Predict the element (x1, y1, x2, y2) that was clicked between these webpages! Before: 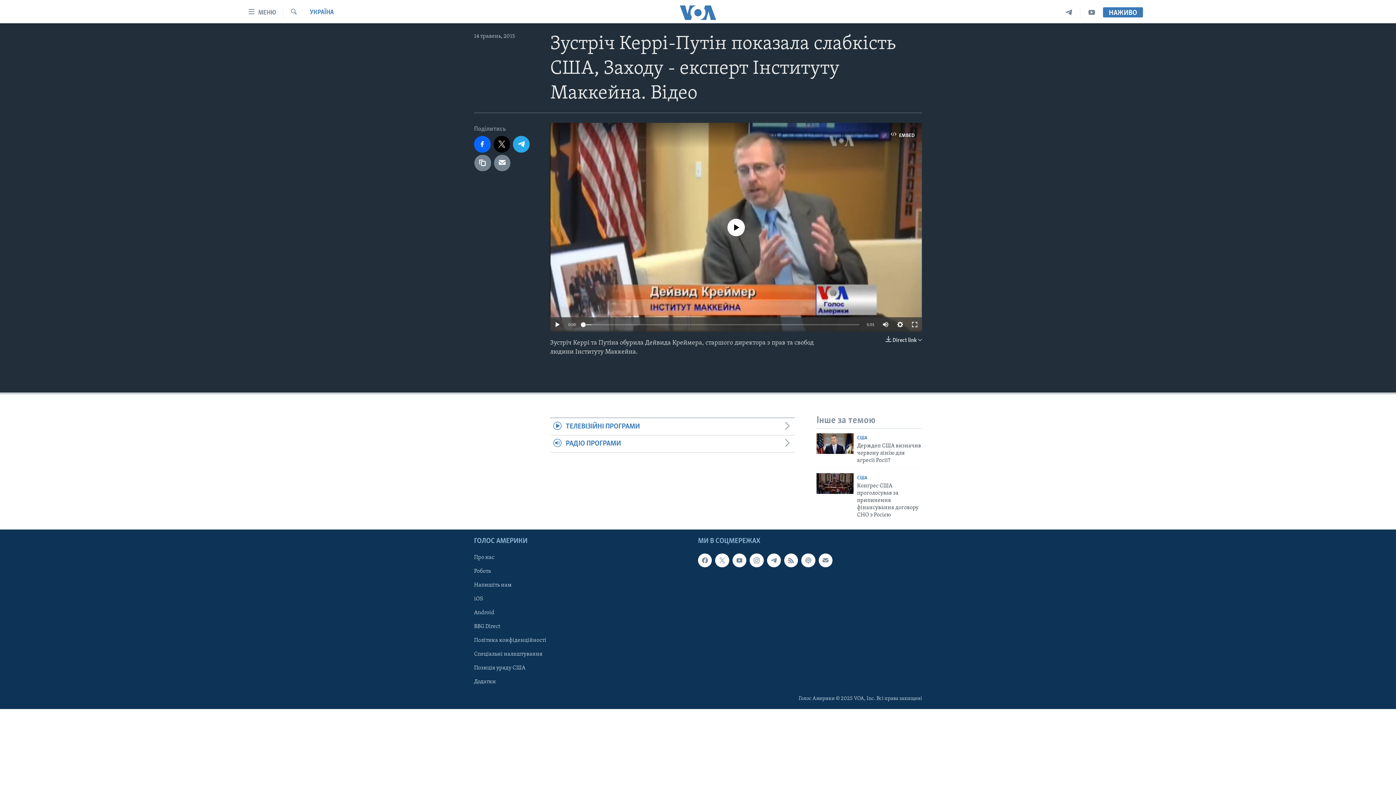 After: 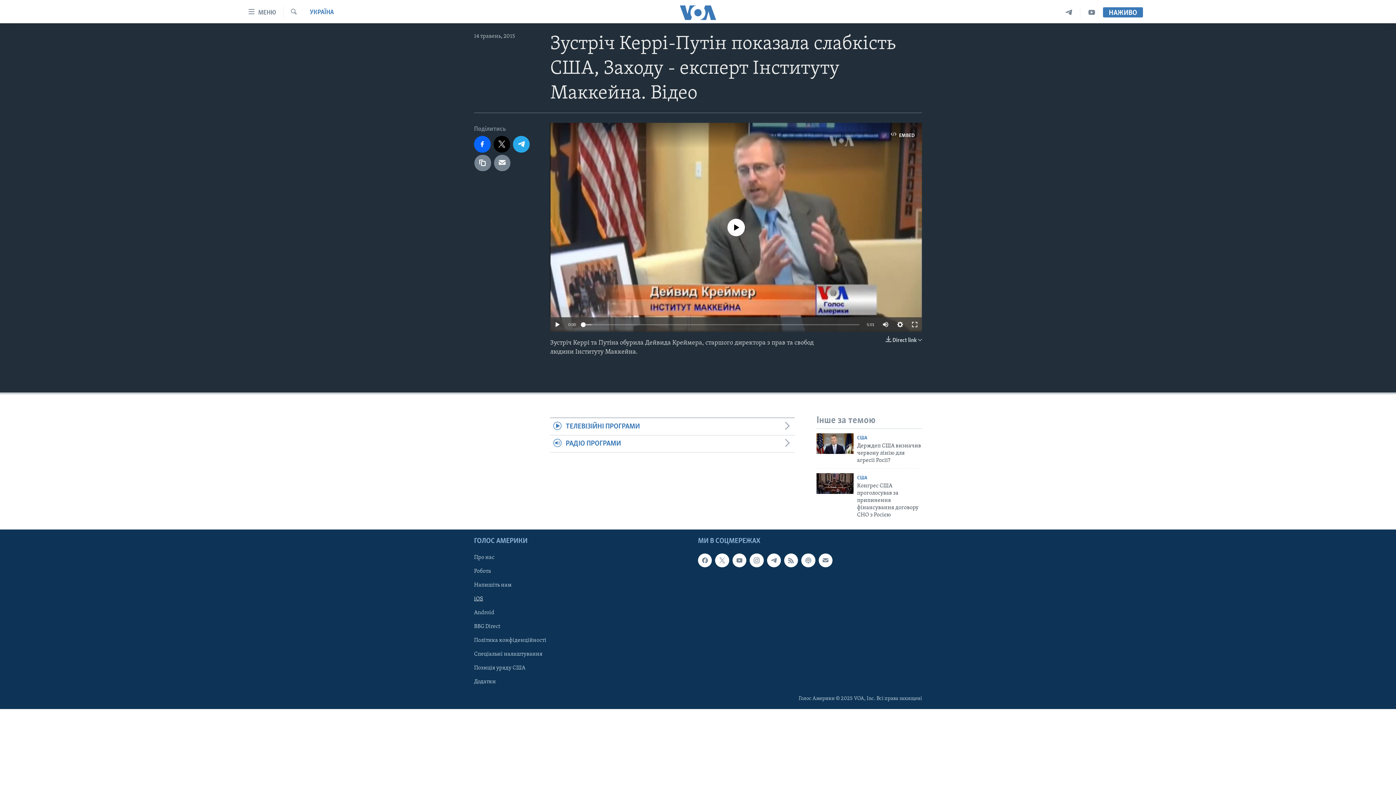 Action: bbox: (474, 595, 581, 603) label: iOS